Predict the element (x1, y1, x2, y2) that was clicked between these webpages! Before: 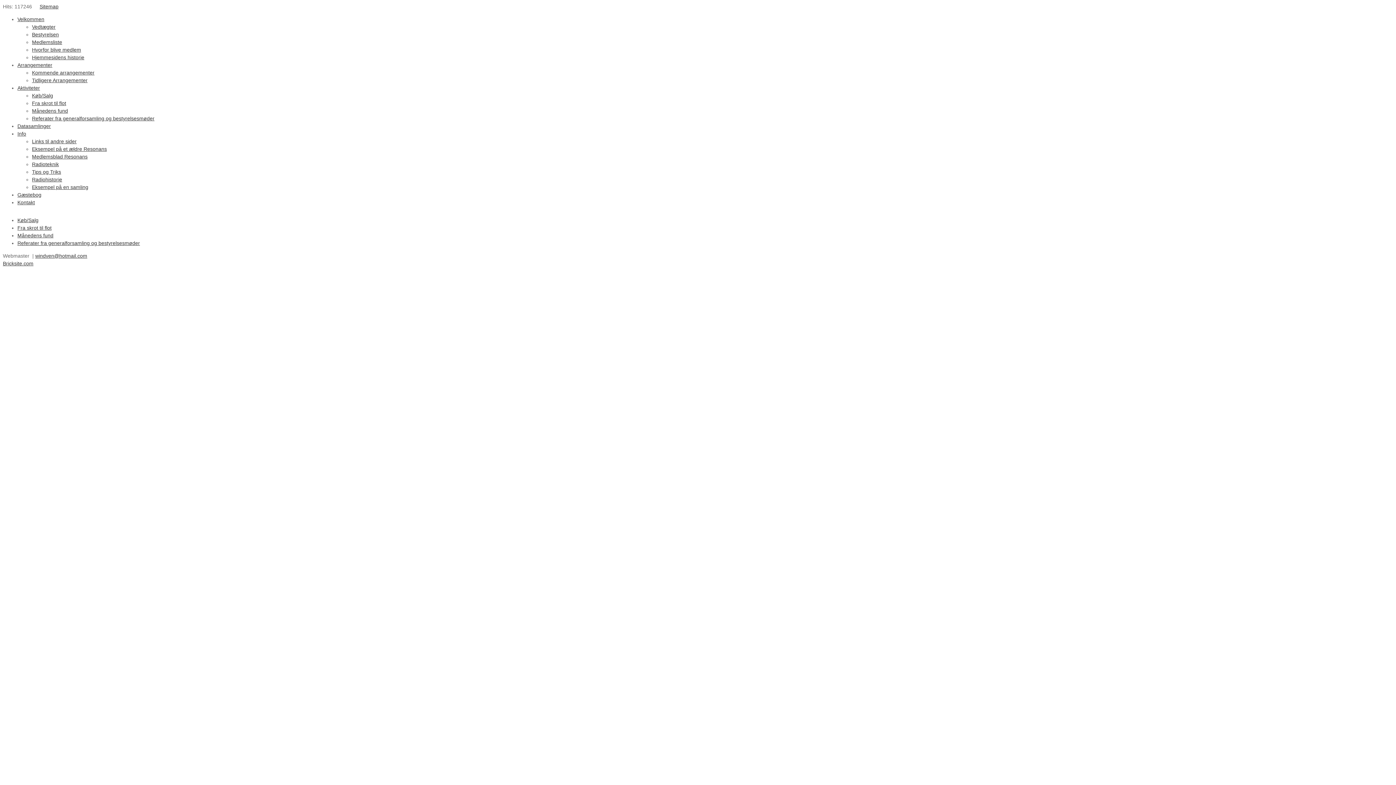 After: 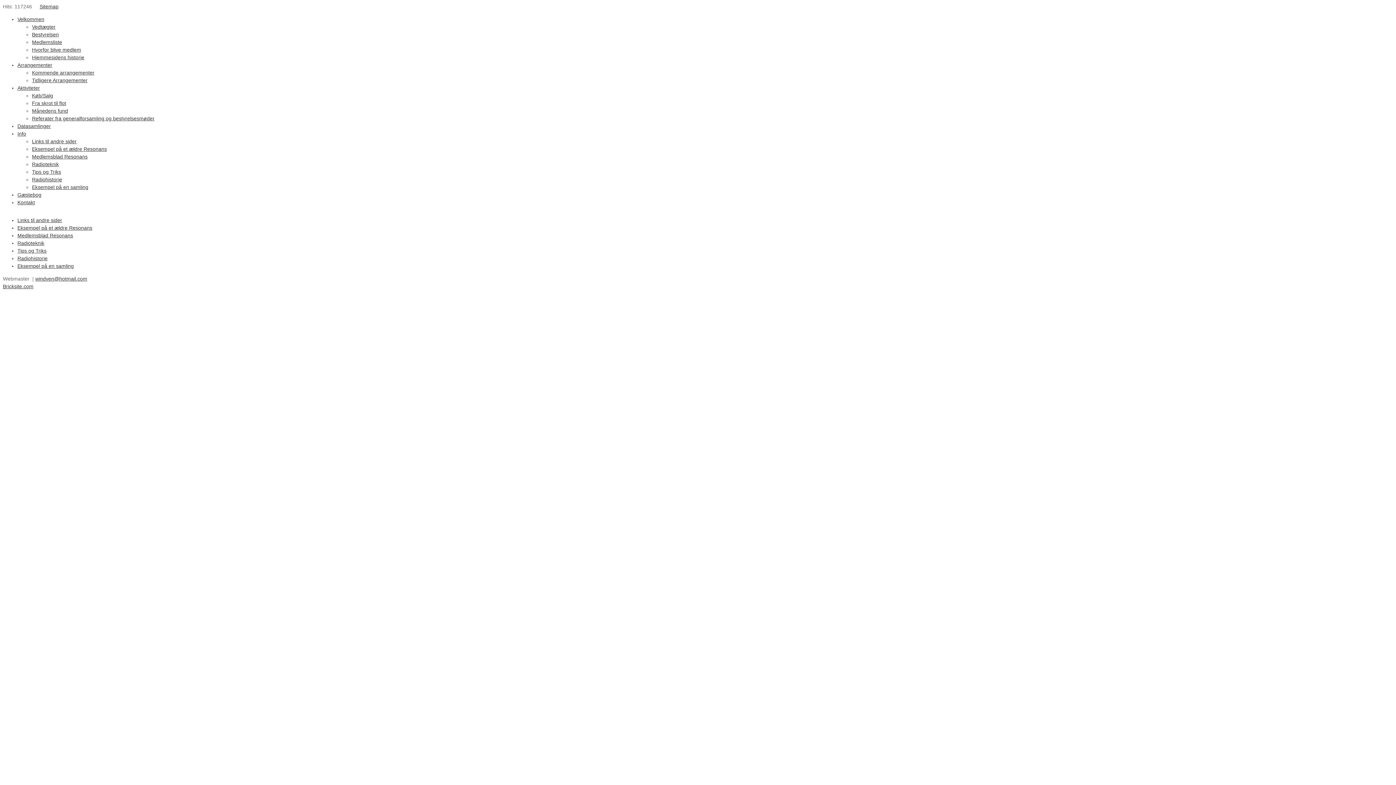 Action: bbox: (17, 130, 26, 136) label: Info